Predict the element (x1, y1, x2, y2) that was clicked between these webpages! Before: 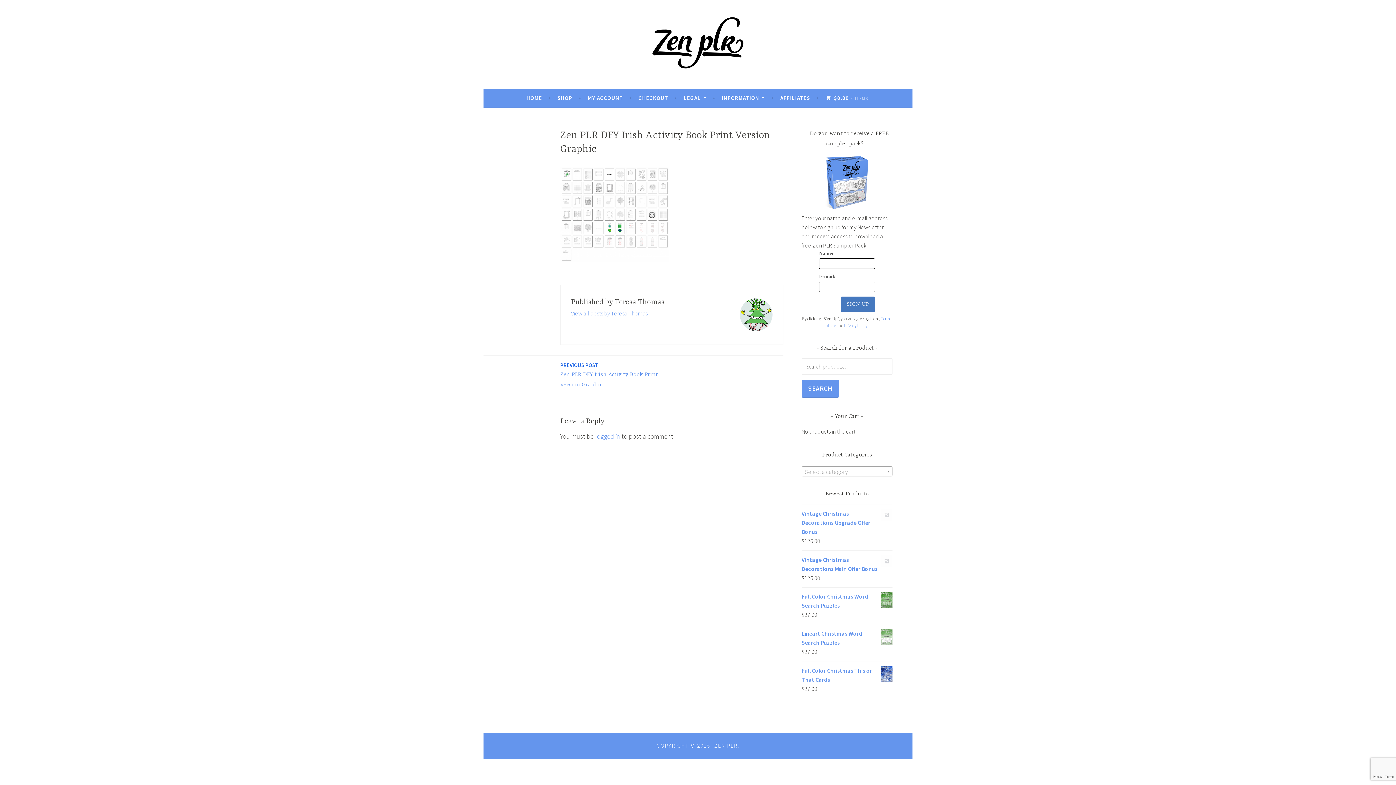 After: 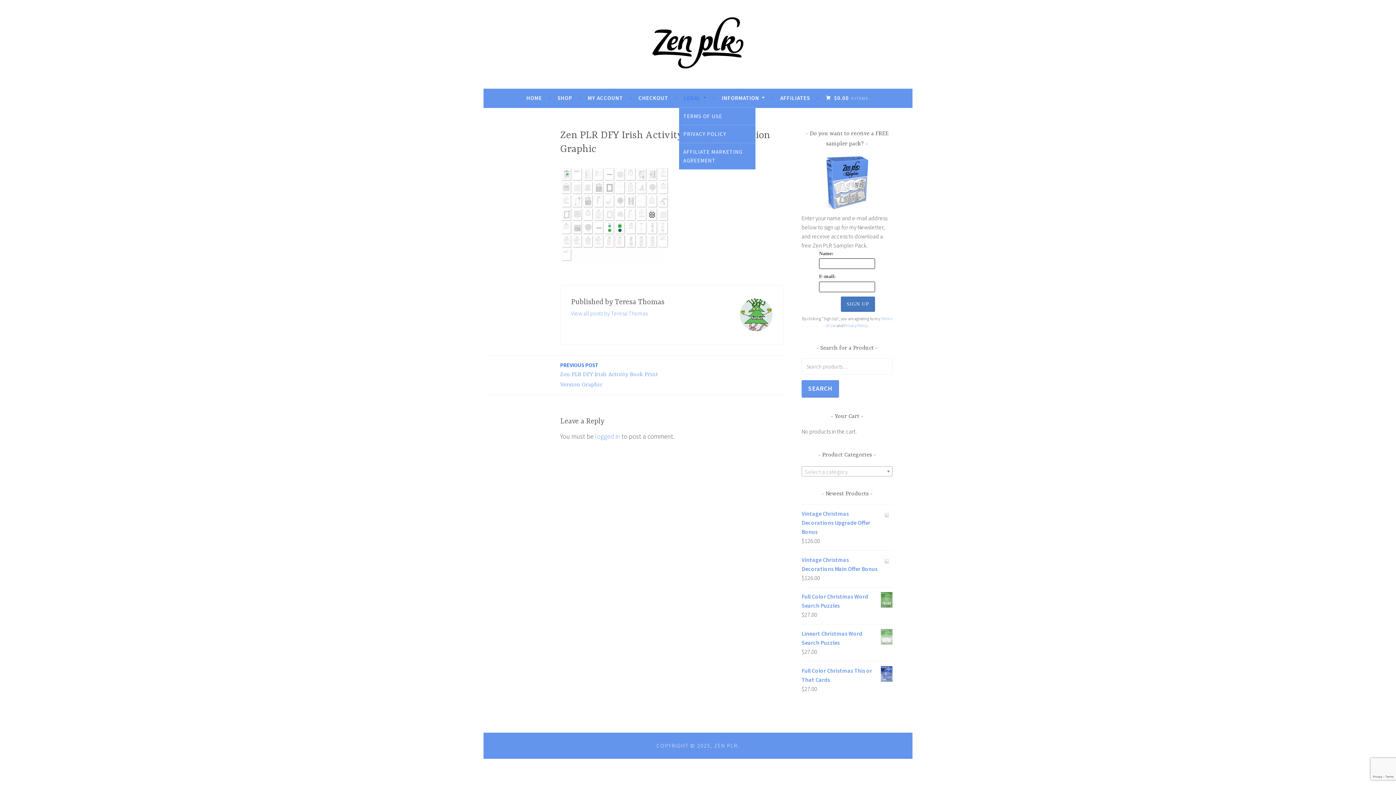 Action: bbox: (683, 91, 706, 104) label: LEGAL